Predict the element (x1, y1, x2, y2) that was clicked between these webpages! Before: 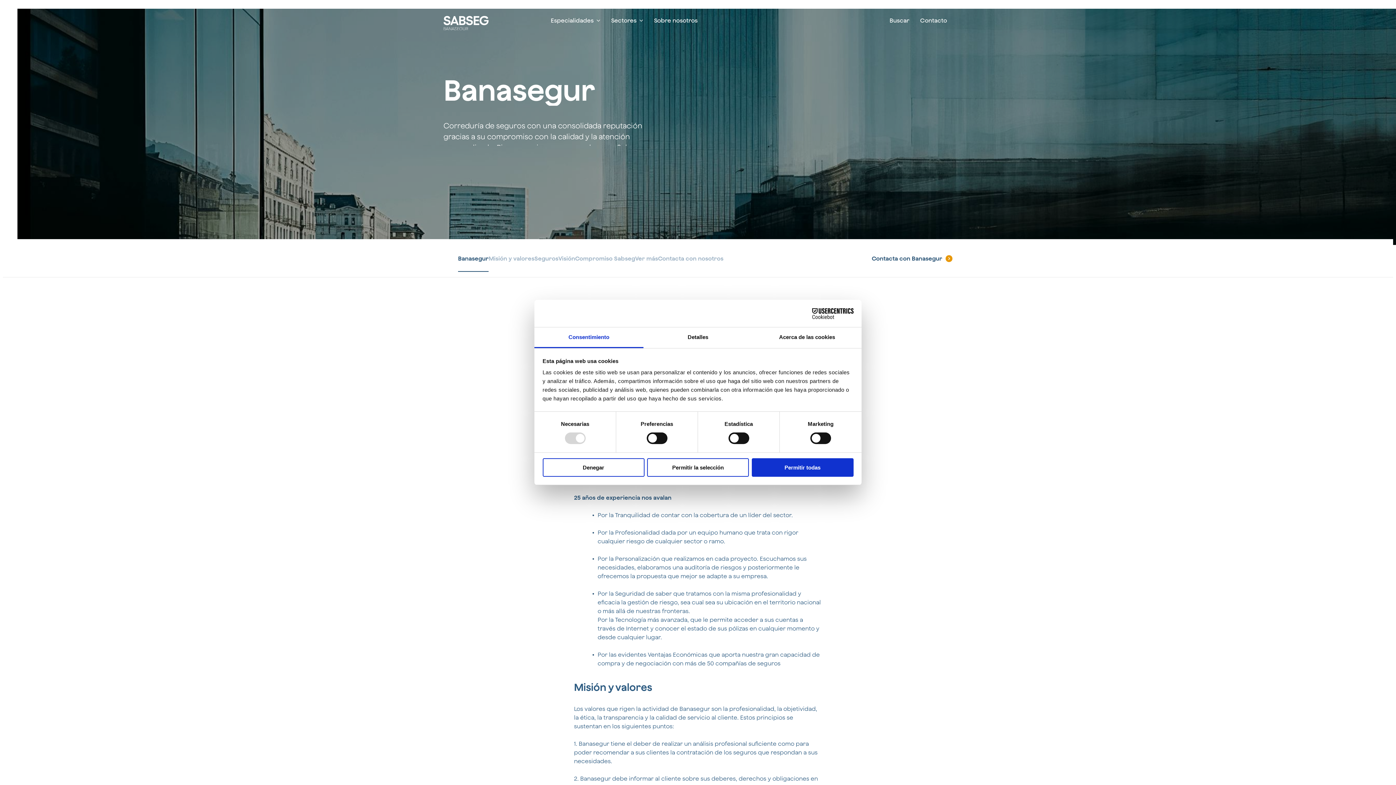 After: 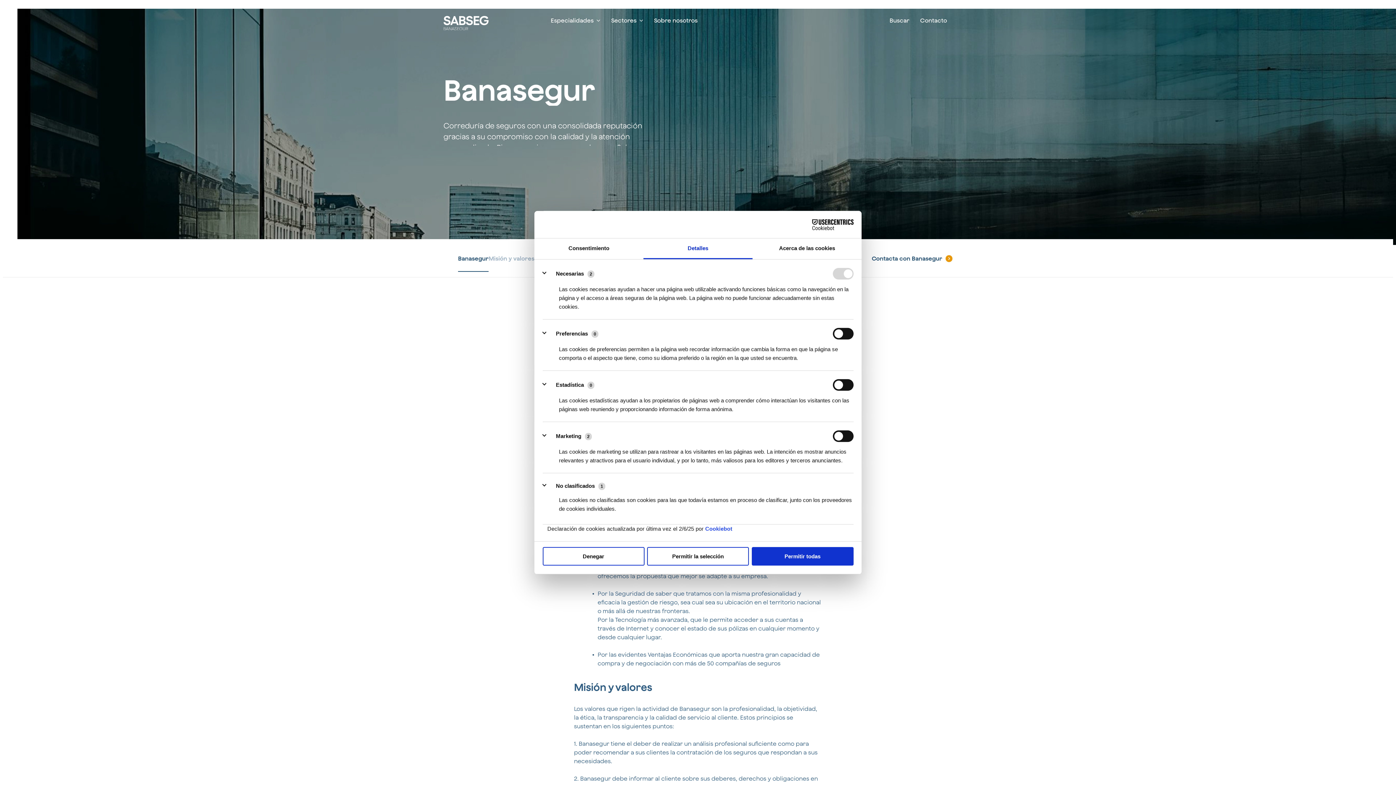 Action: label: Detalles bbox: (643, 327, 752, 348)